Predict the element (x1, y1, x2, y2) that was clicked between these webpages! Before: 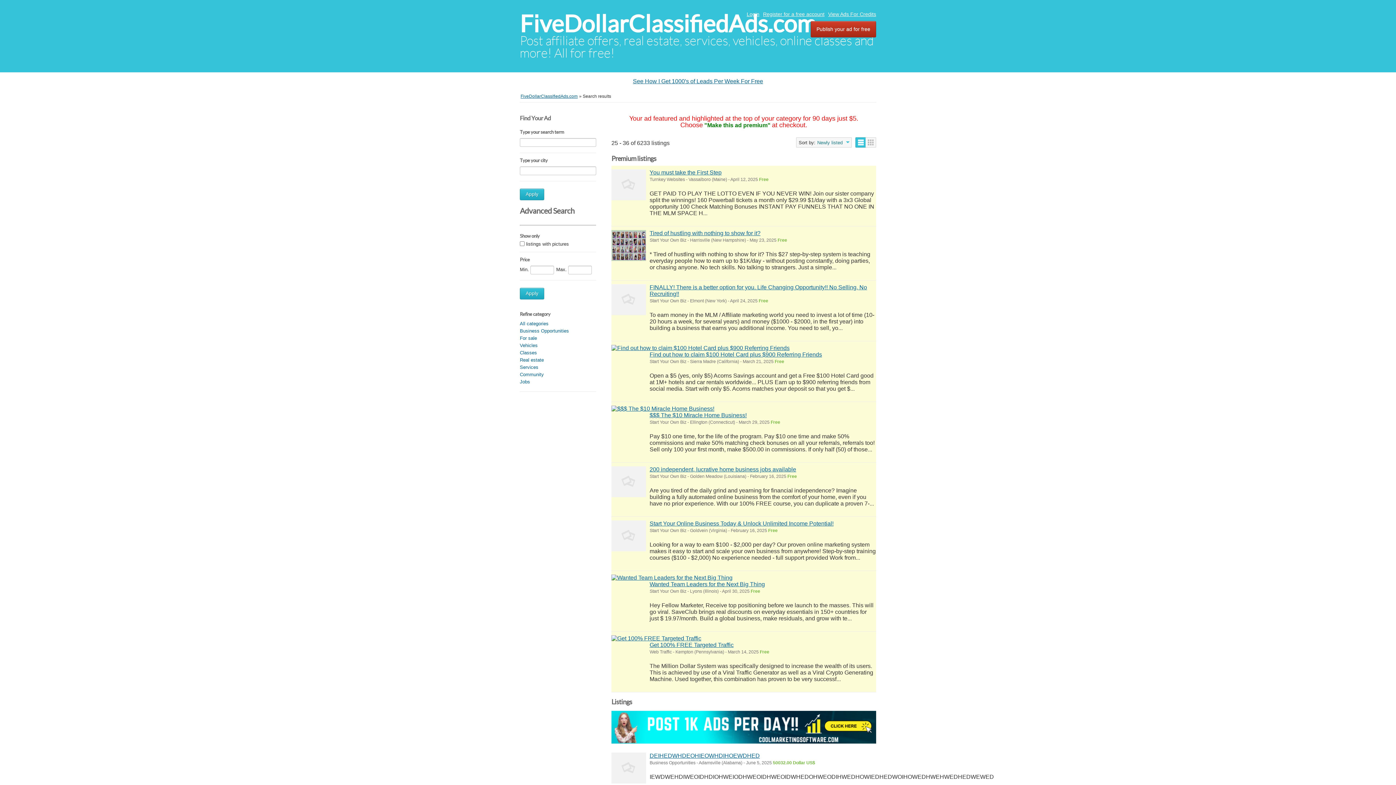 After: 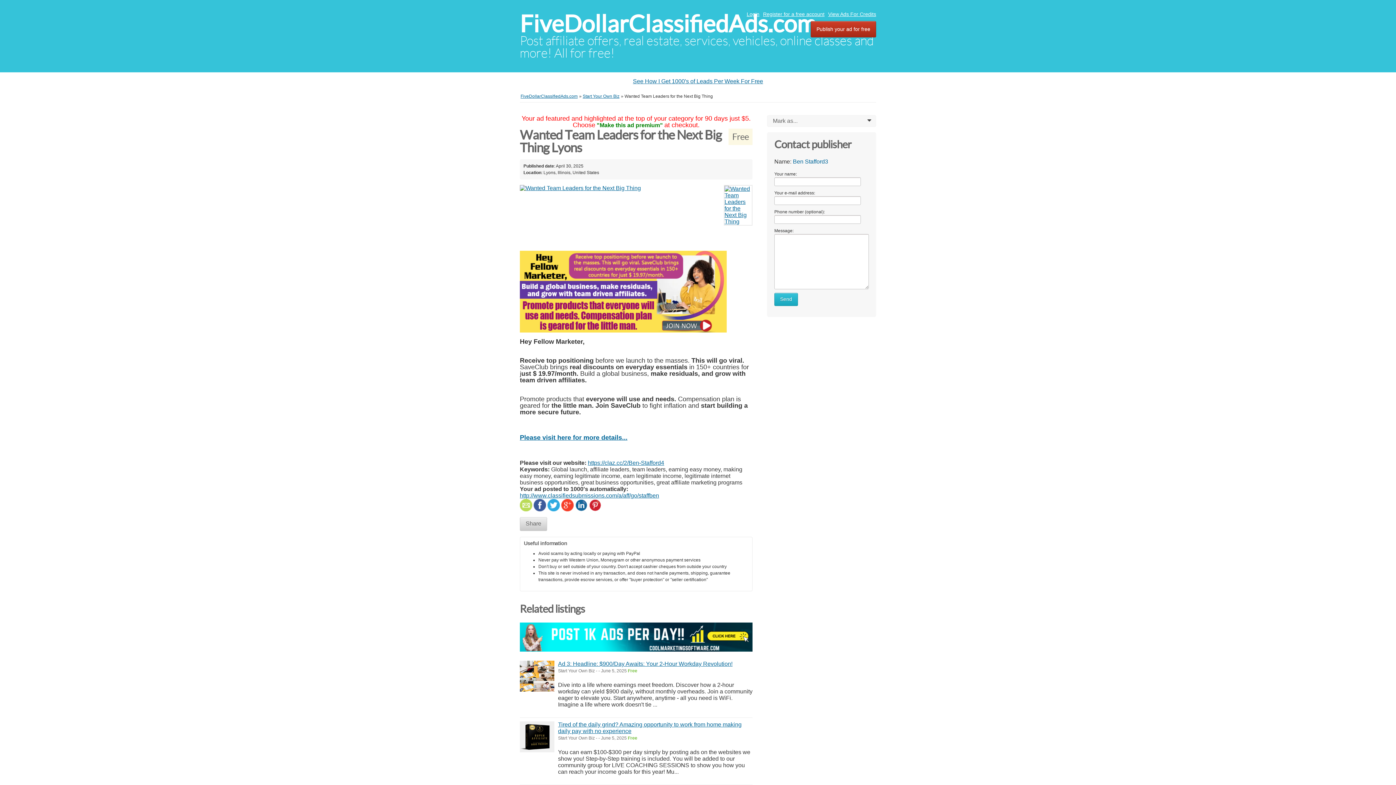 Action: bbox: (611, 574, 732, 581)